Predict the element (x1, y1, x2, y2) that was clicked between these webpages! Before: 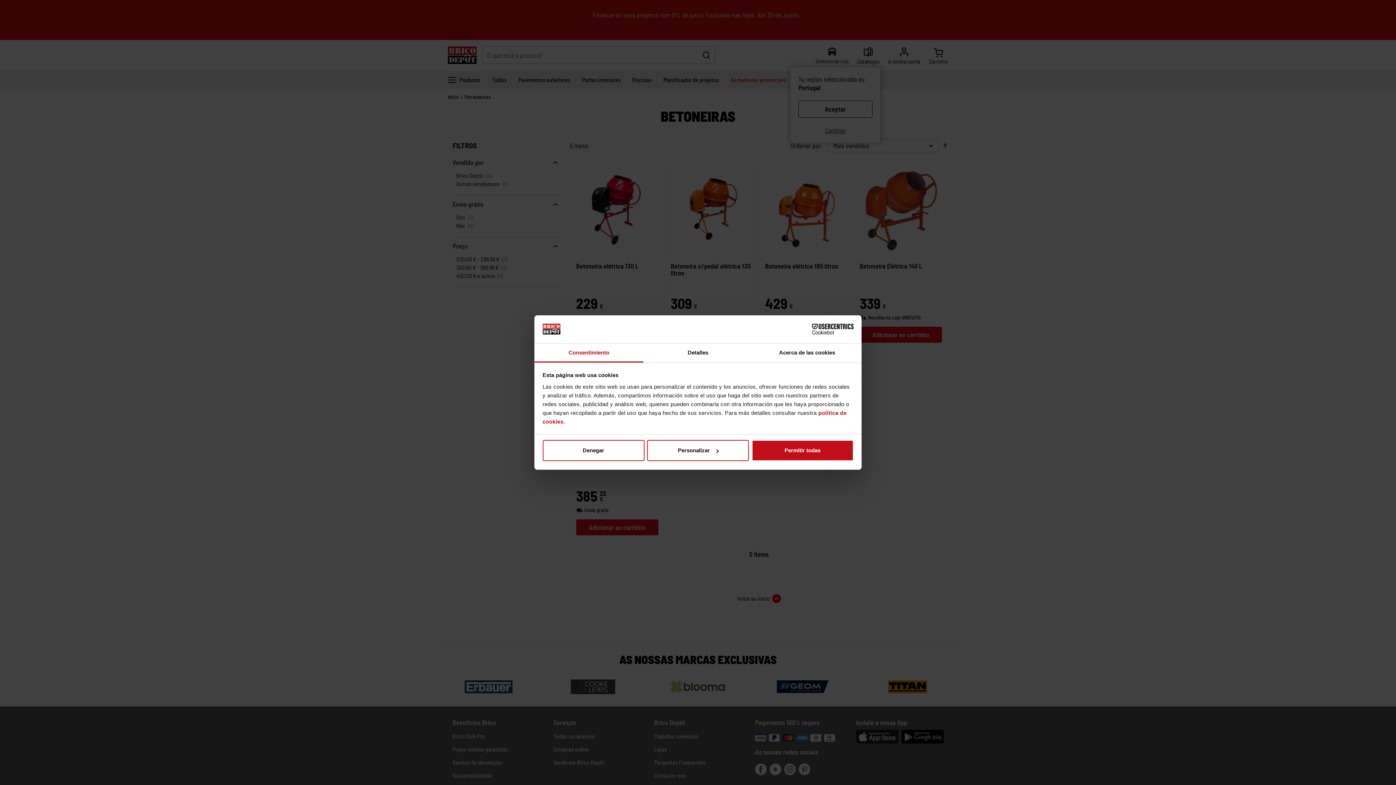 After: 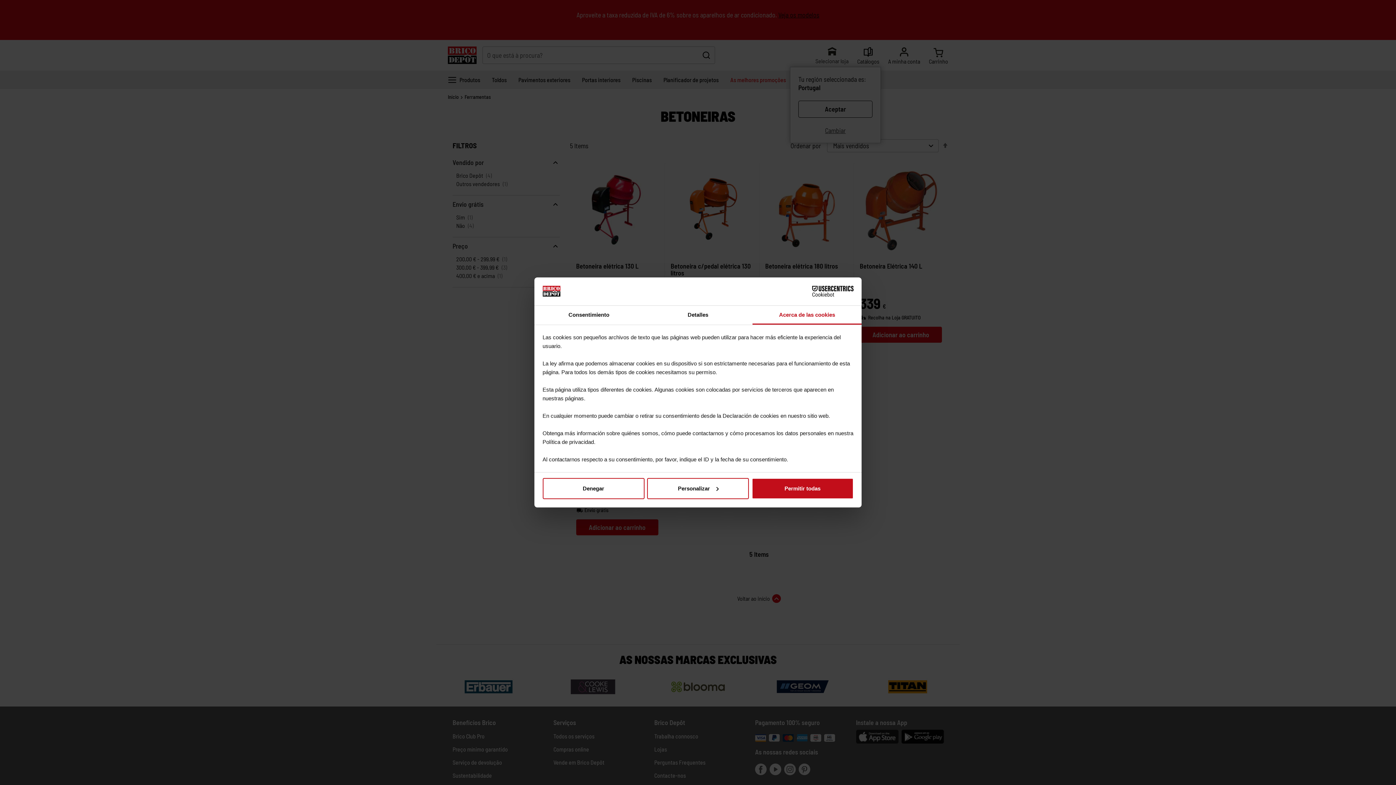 Action: label: Acerca de las cookies bbox: (752, 343, 861, 362)